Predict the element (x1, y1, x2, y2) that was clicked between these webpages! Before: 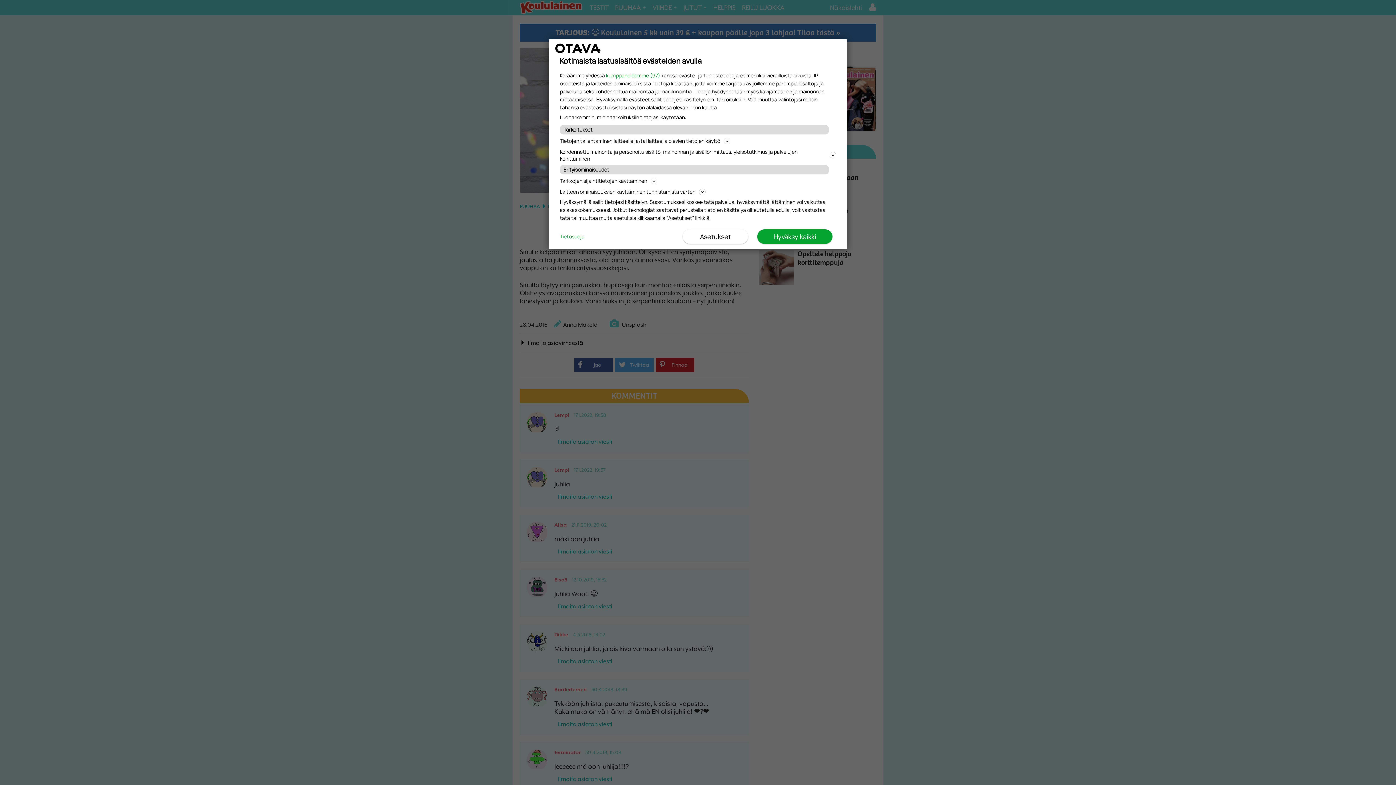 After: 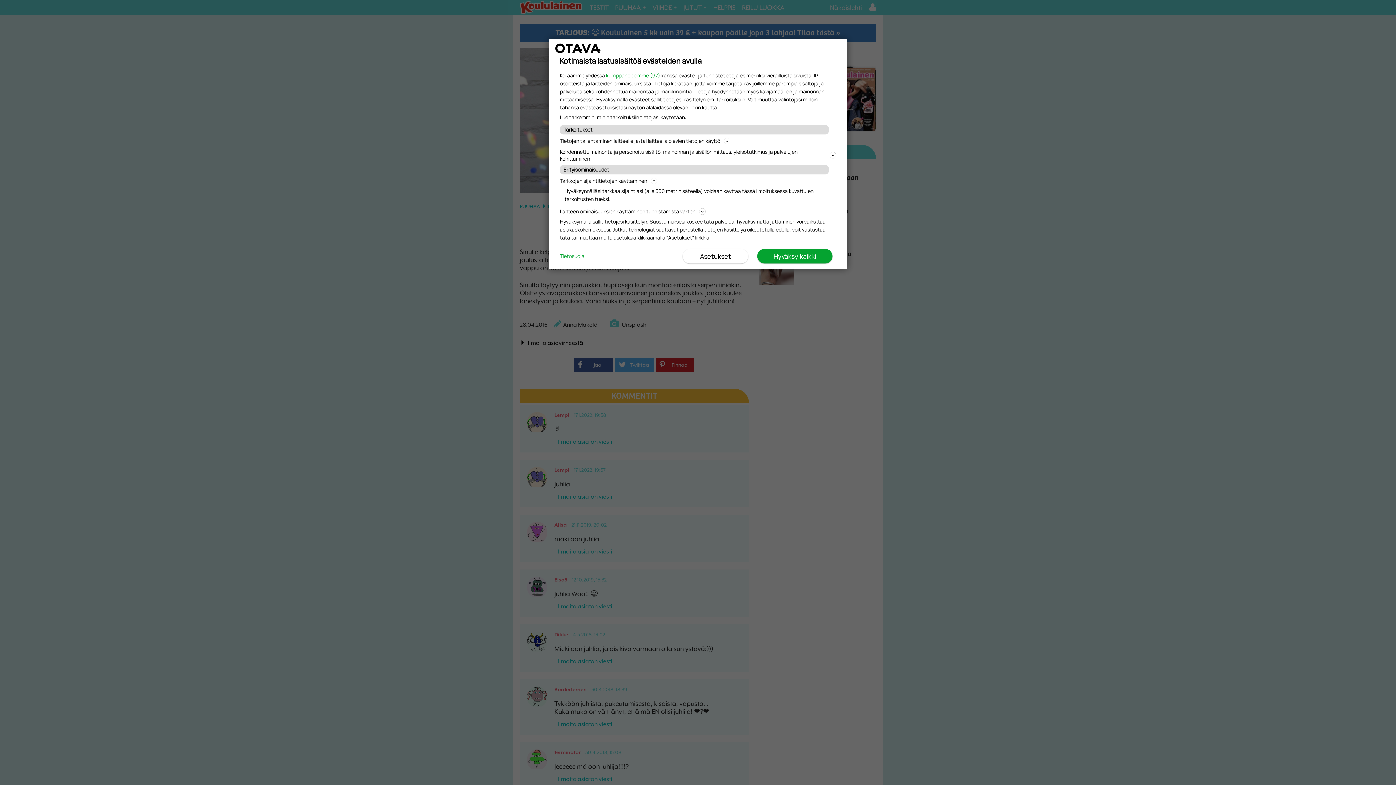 Action: label: Tarkkojen sijaintitietojen käyttäminen bbox: (560, 176, 836, 185)